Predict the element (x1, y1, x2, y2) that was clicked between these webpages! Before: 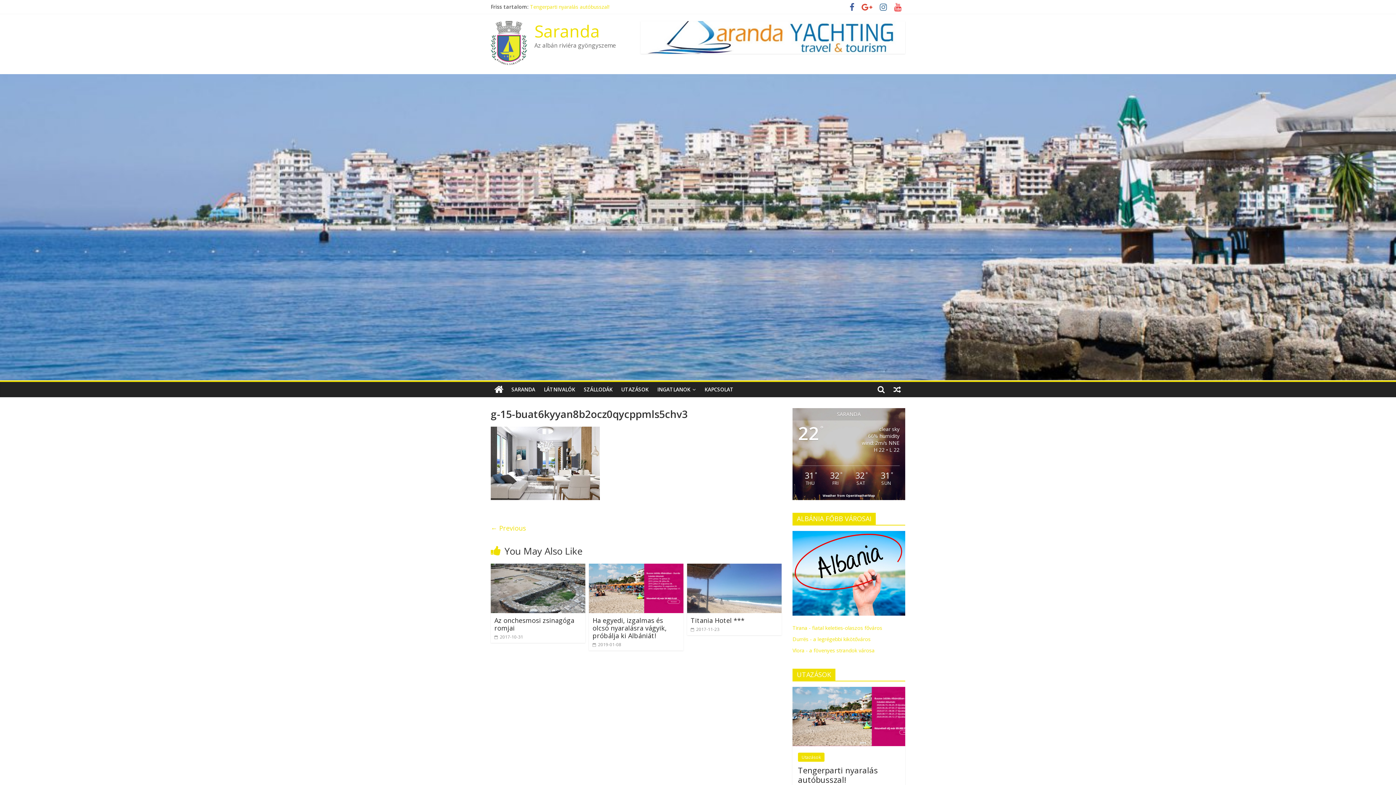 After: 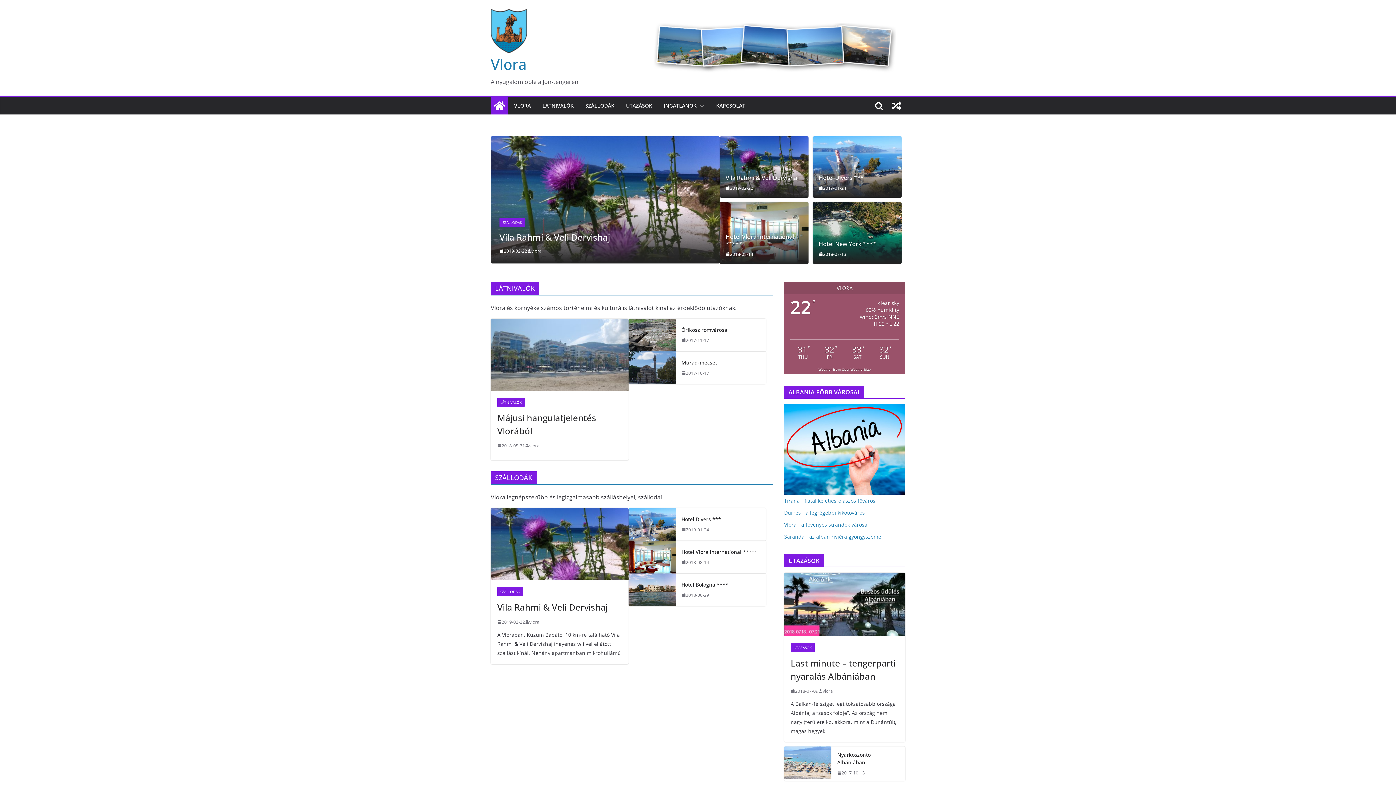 Action: label: Vlora - a fövenyes strandok városa bbox: (792, 647, 874, 654)